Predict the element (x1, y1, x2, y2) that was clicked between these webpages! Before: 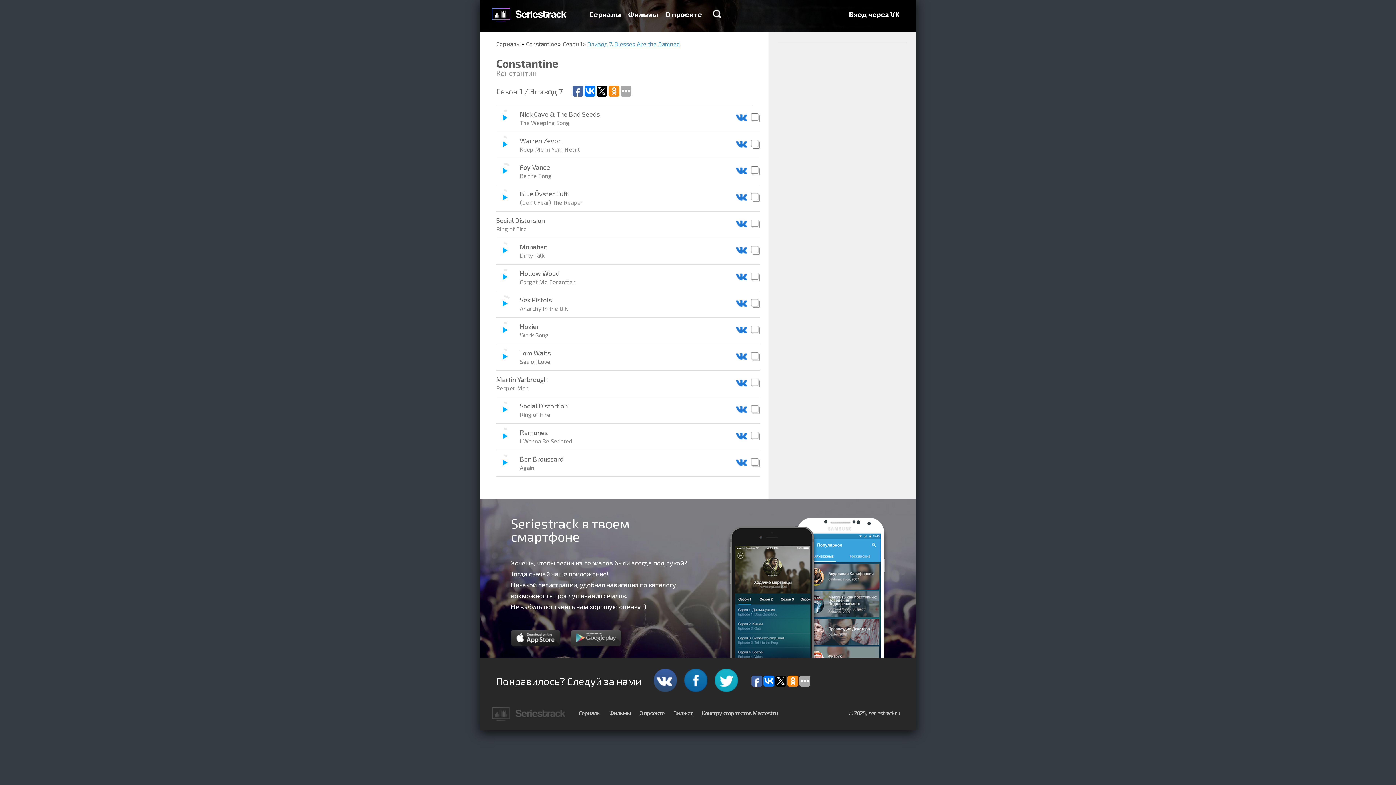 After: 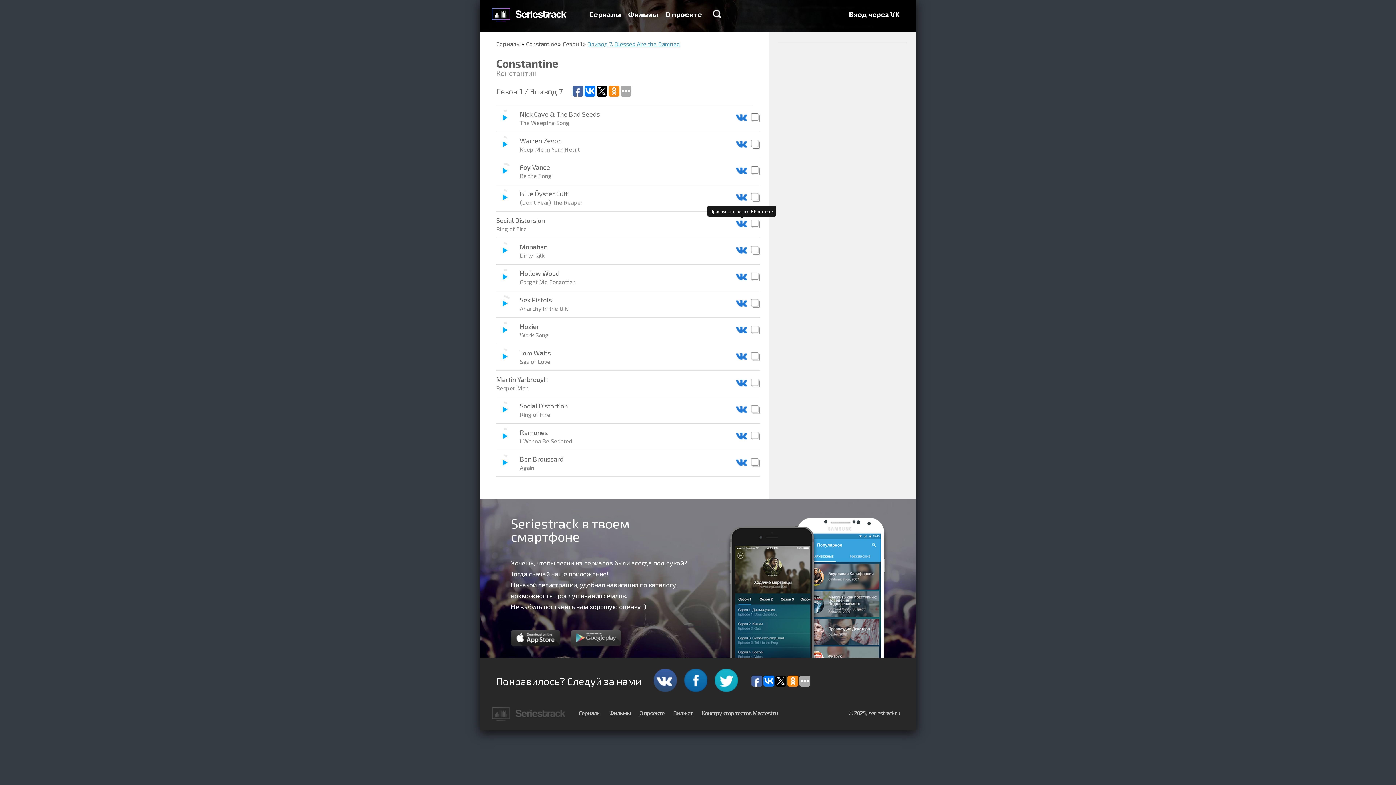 Action: bbox: (736, 219, 747, 230)